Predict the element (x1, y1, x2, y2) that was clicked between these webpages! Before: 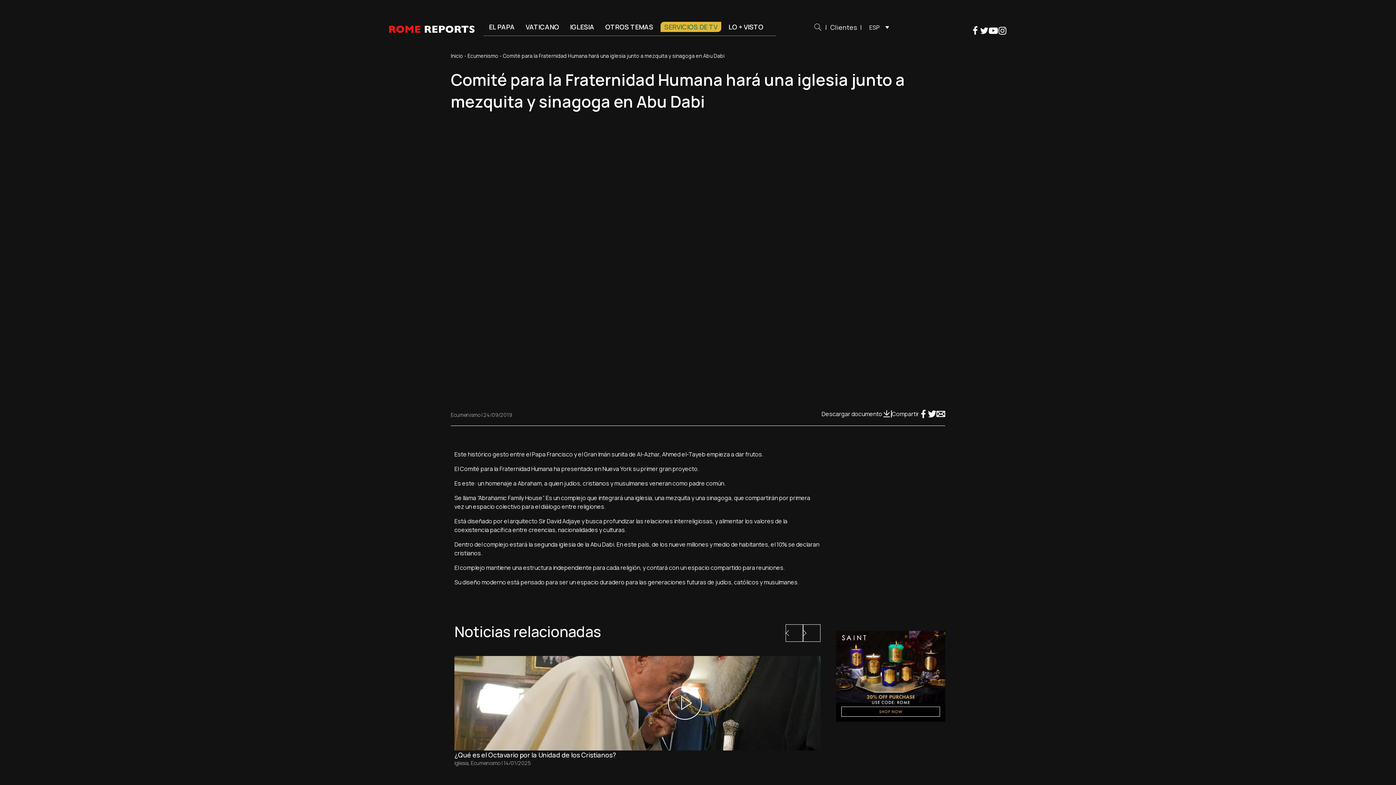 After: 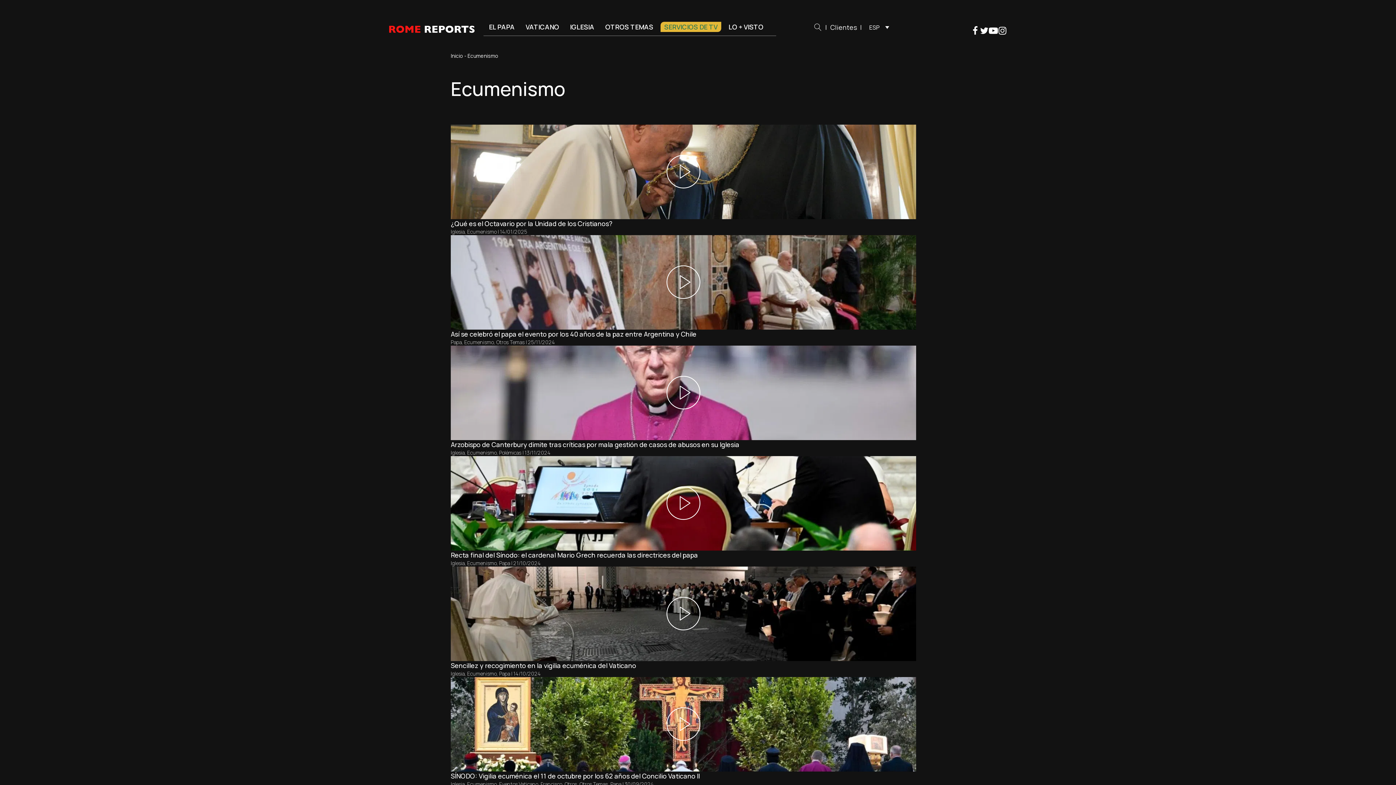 Action: label: Ecumenismo bbox: (450, 411, 480, 418)